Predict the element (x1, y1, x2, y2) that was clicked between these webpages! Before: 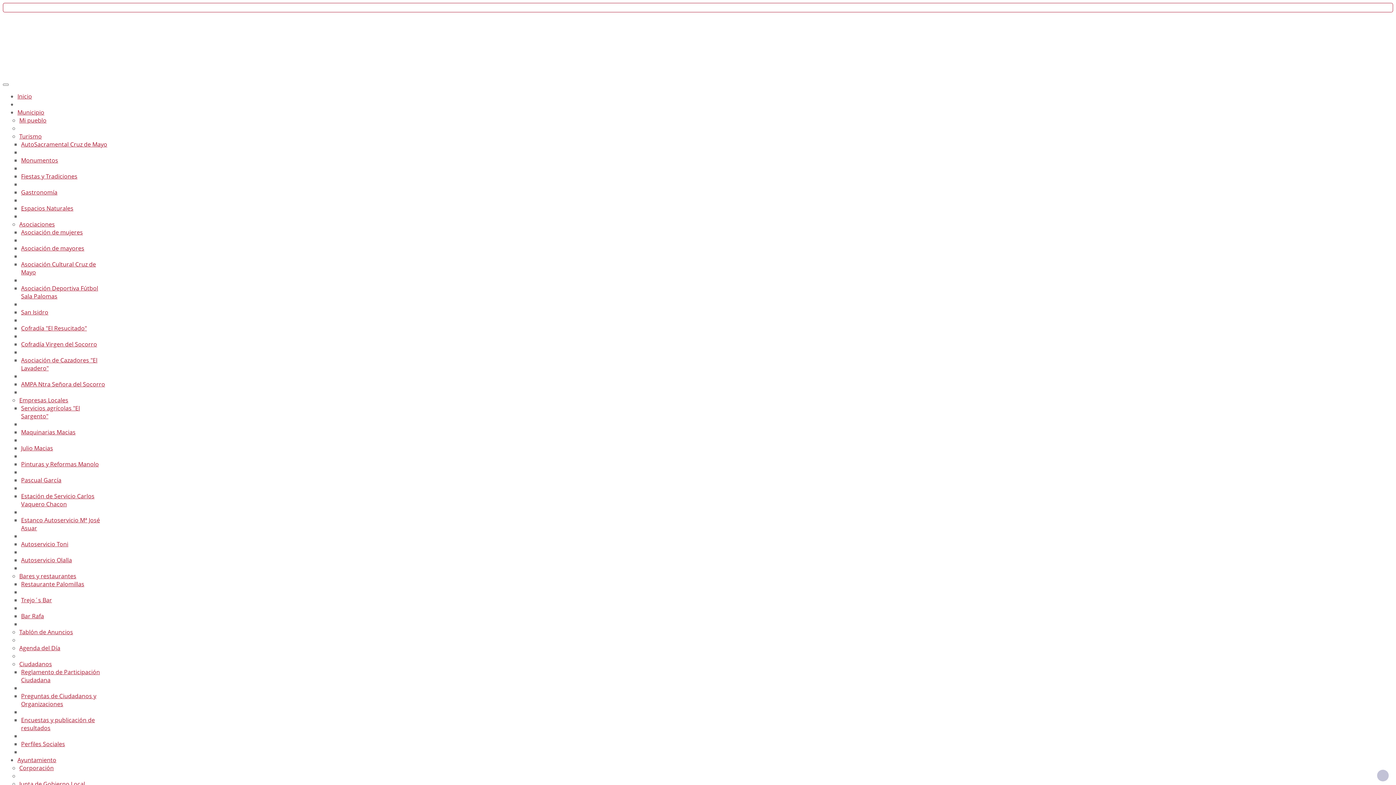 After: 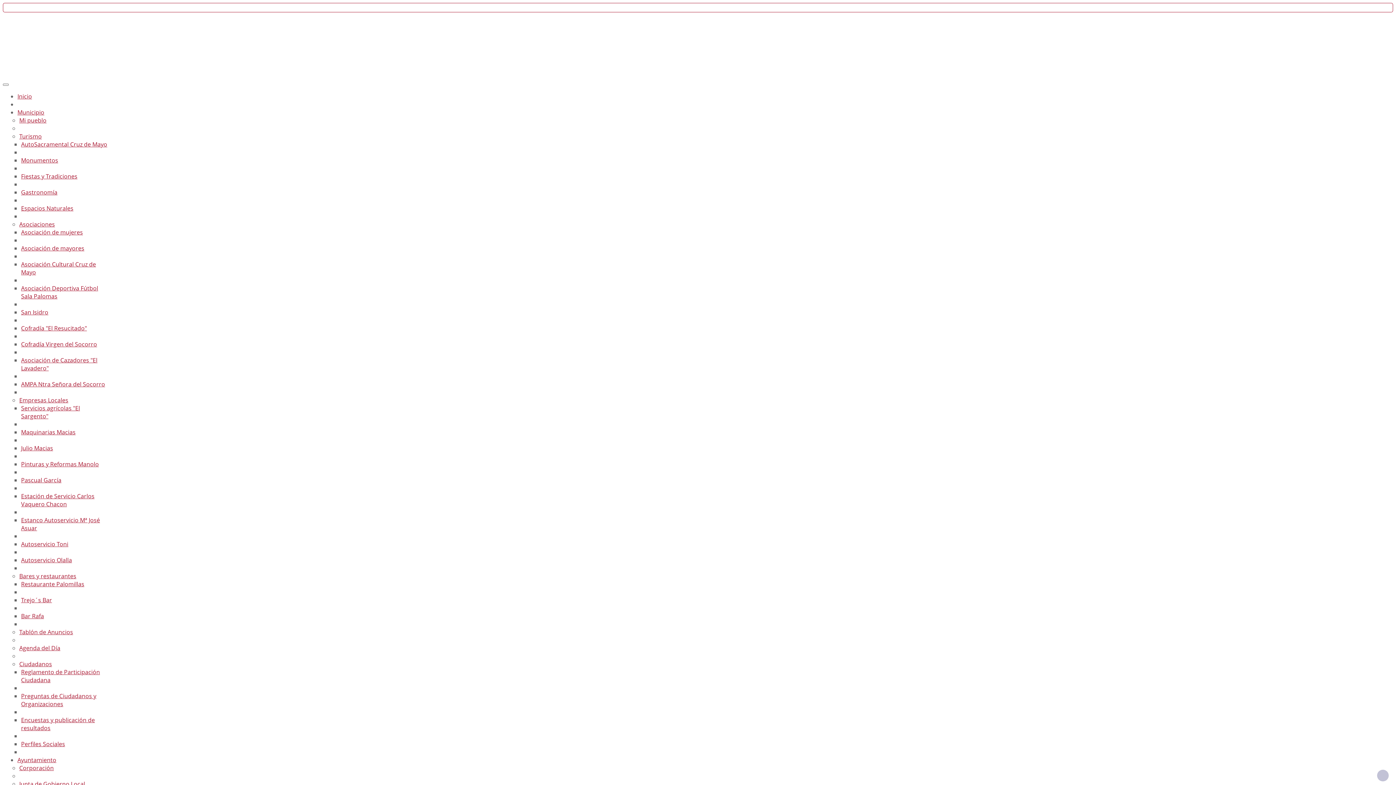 Action: label: Asociación de mayores bbox: (21, 244, 84, 252)